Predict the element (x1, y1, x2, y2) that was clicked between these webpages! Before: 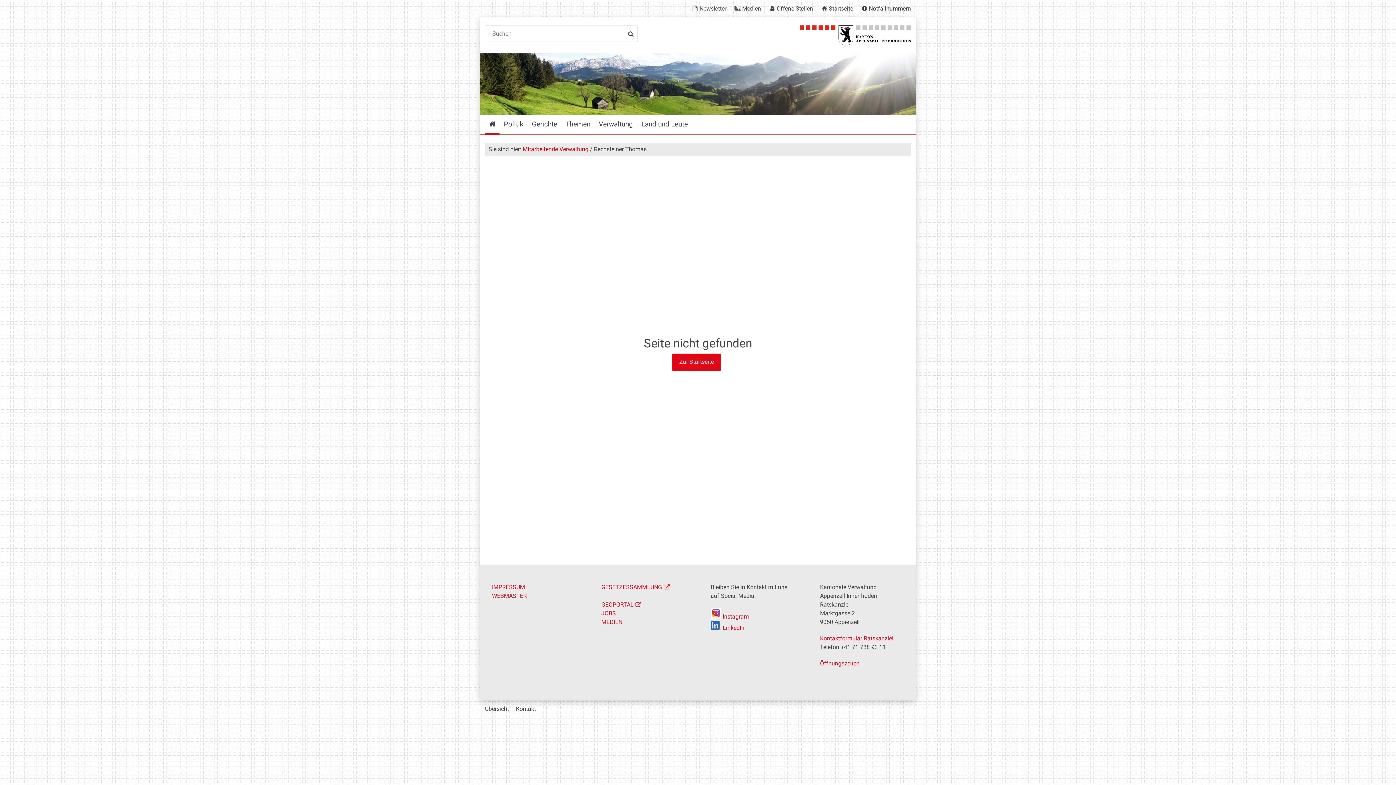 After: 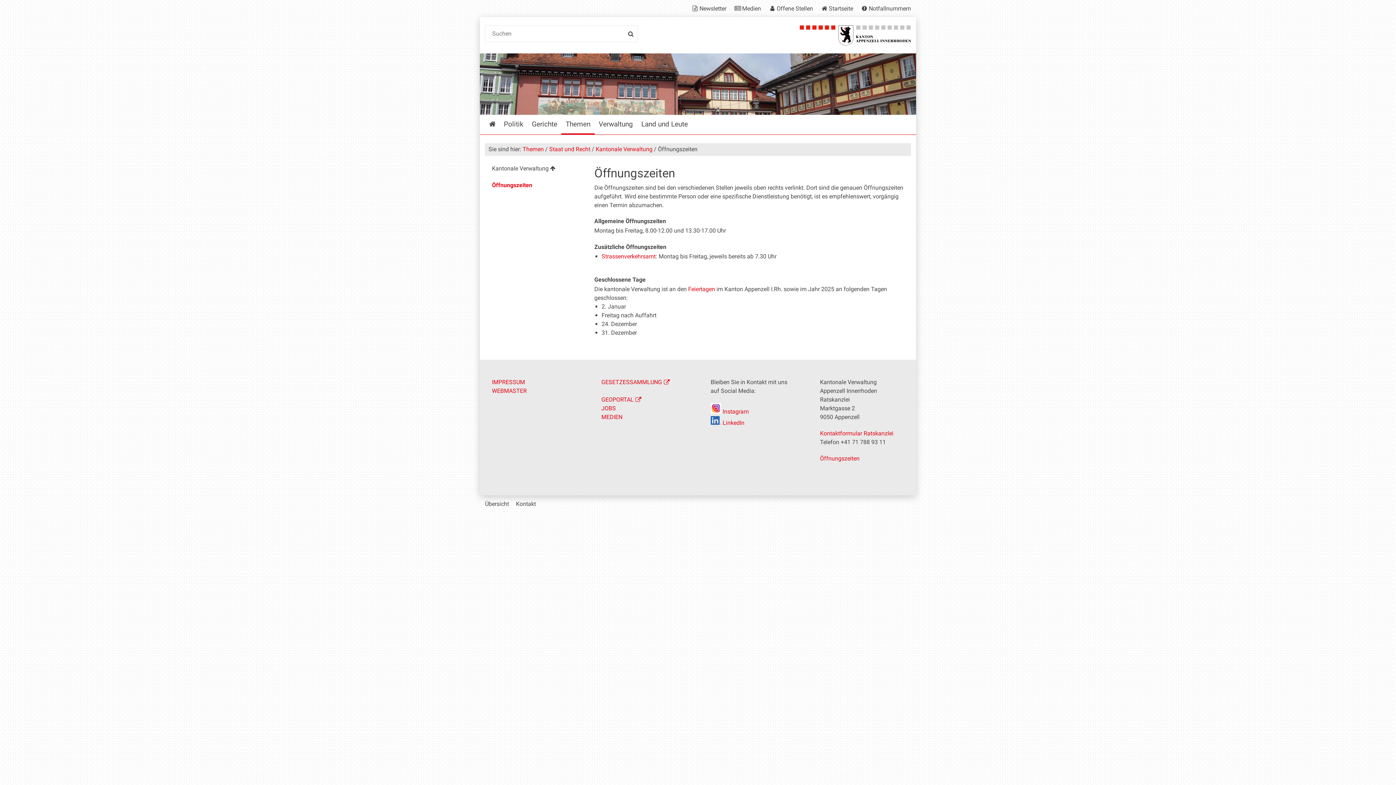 Action: bbox: (820, 676, 821, 683) label:  